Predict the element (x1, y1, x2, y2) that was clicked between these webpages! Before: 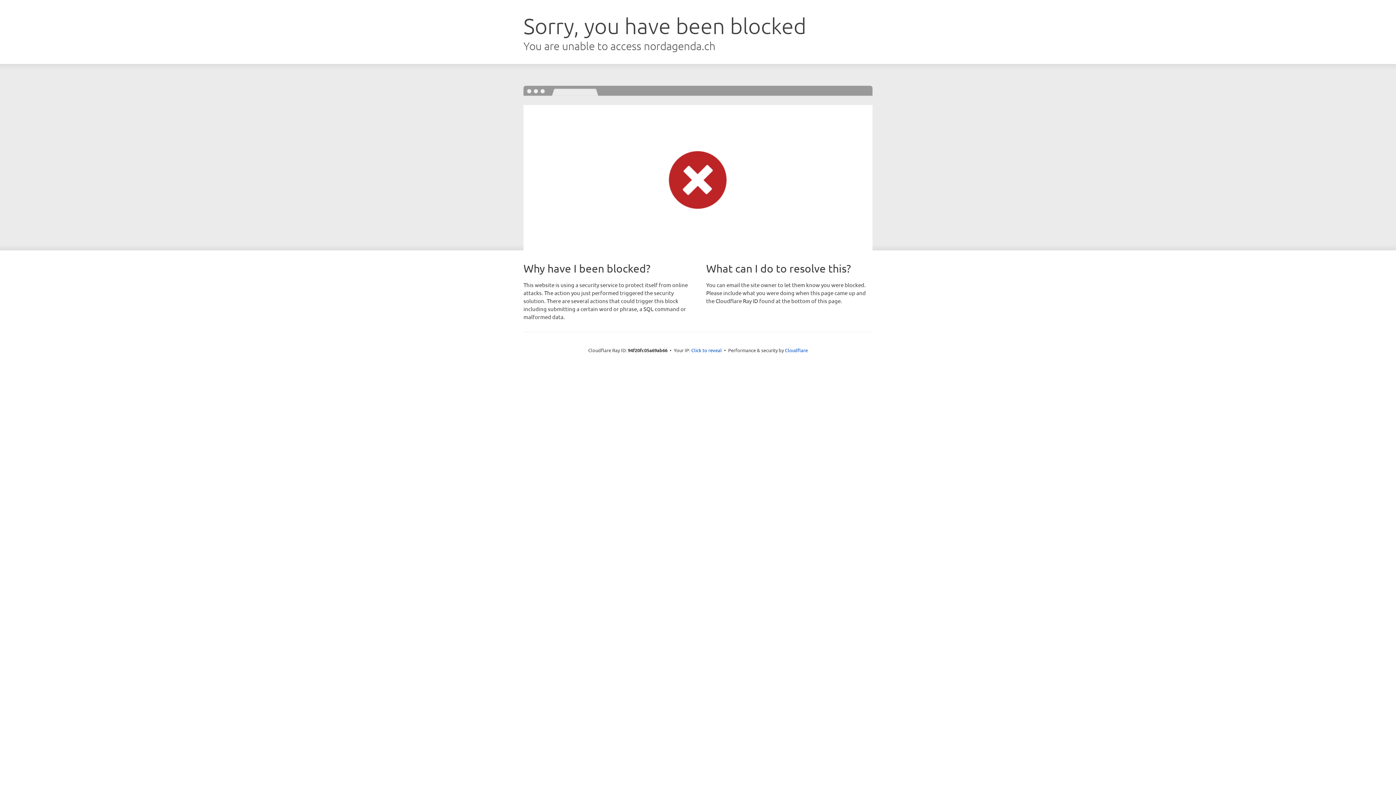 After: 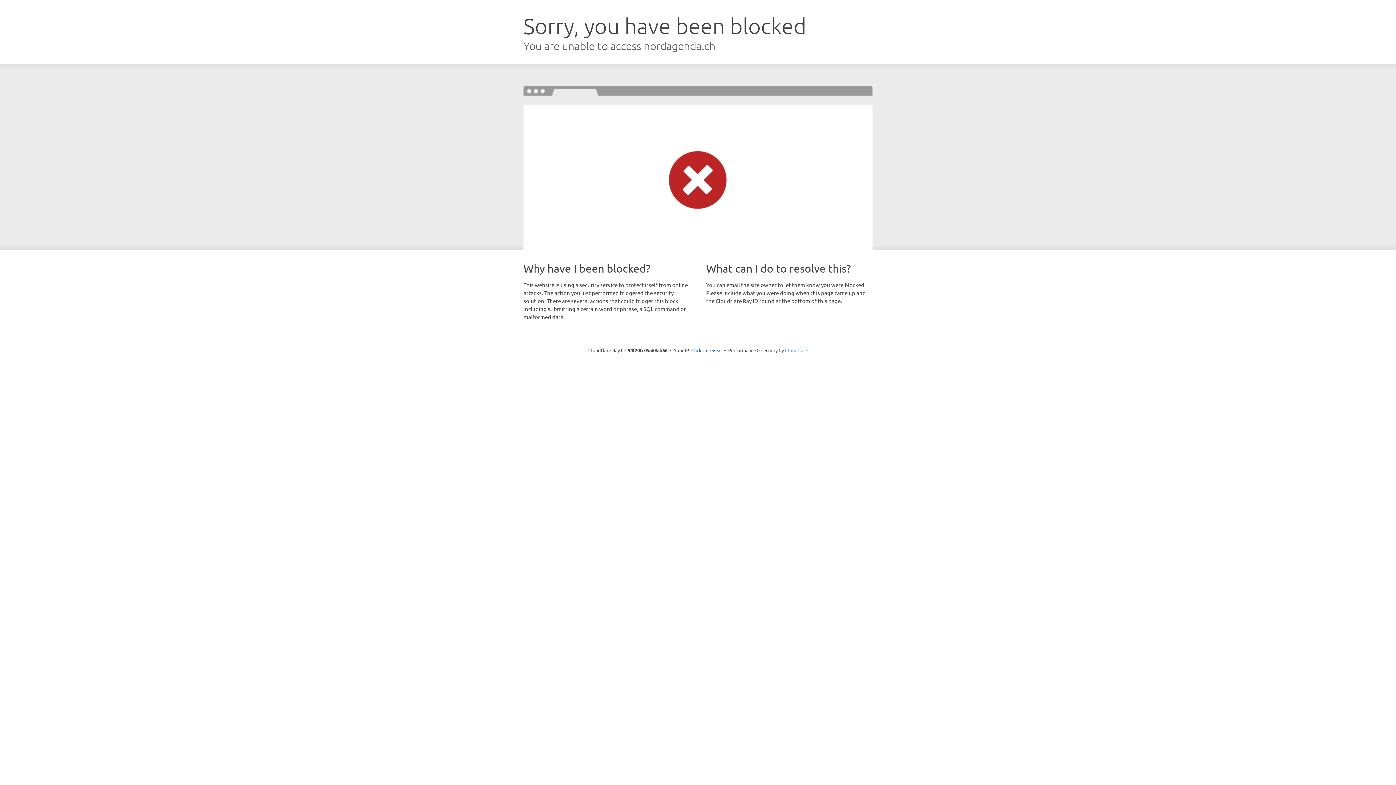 Action: label: Cloudflare bbox: (785, 347, 808, 353)